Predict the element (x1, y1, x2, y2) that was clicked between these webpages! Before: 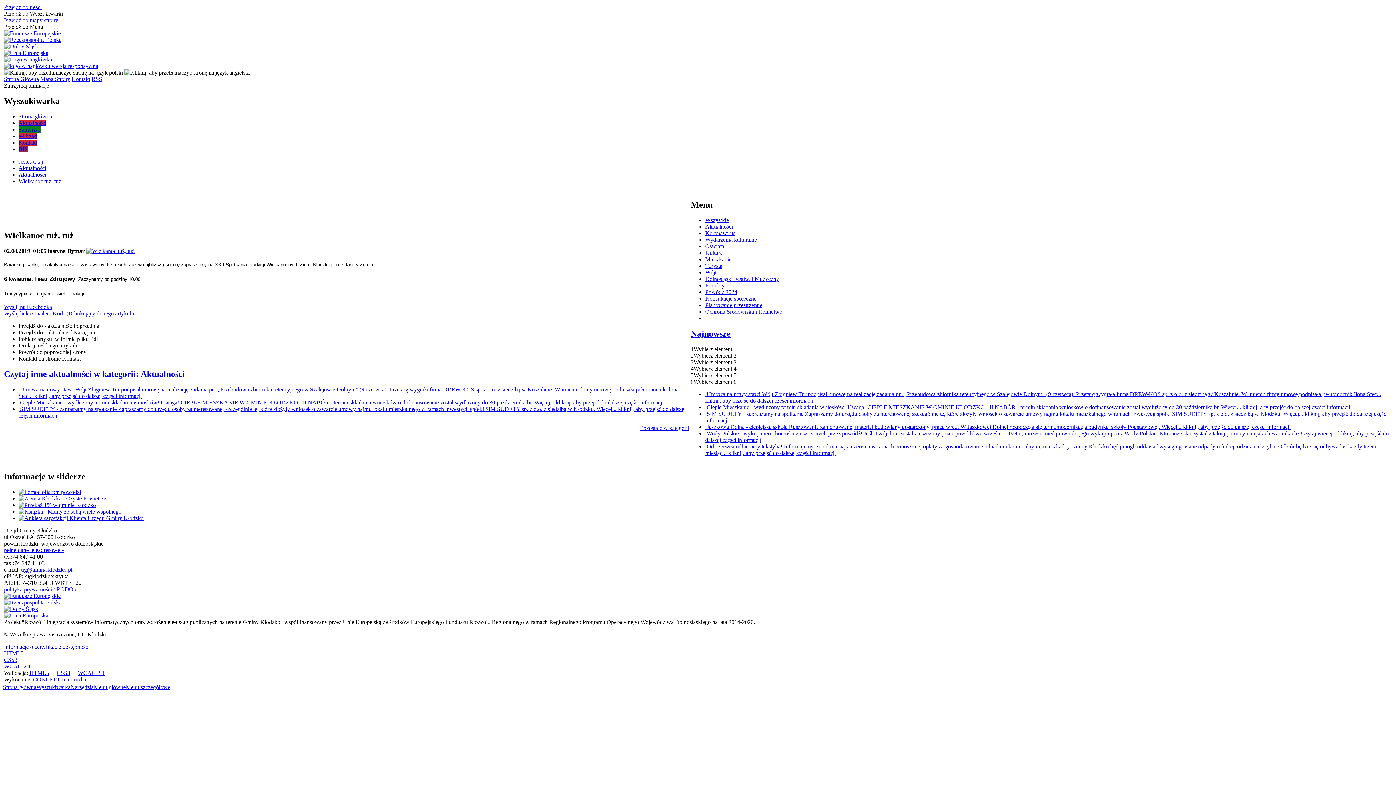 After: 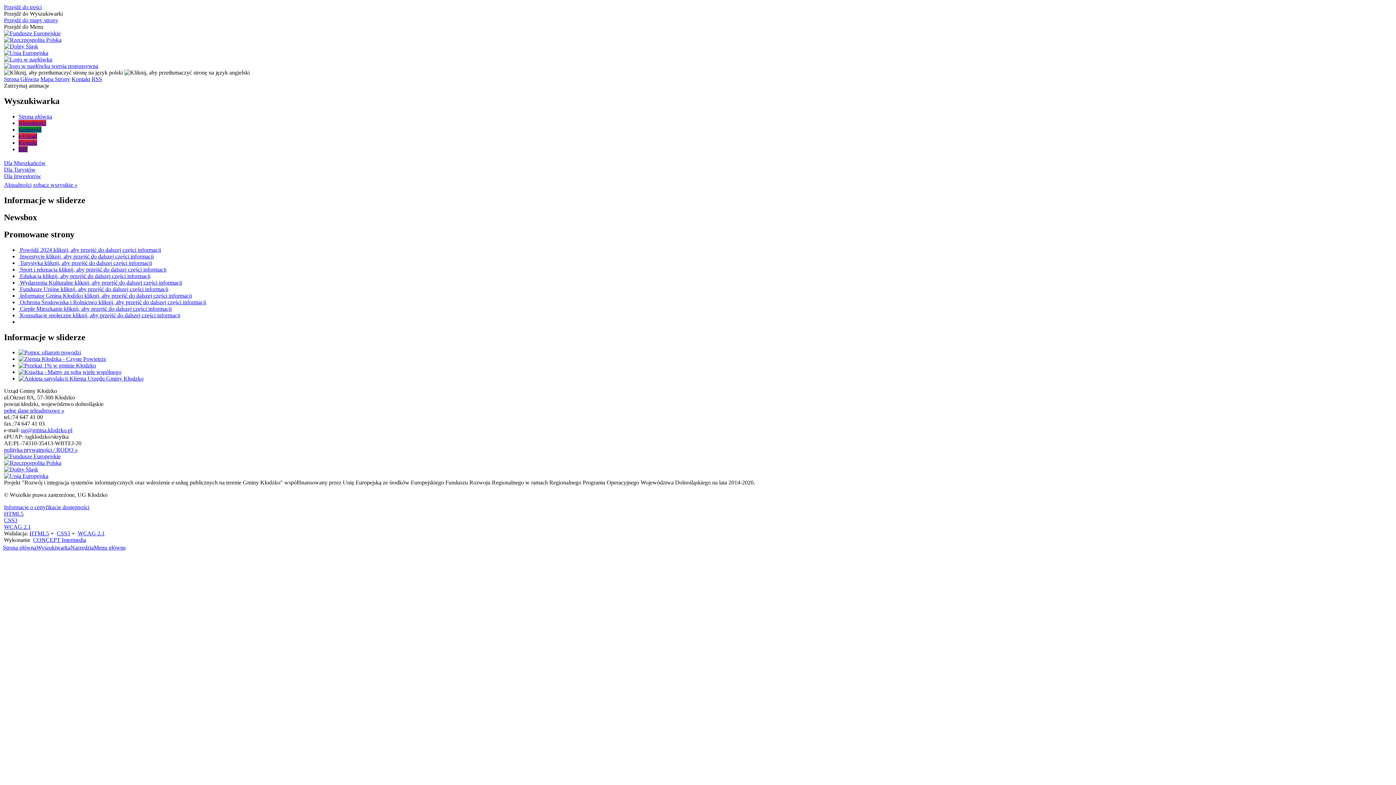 Action: bbox: (4, 56, 52, 62)